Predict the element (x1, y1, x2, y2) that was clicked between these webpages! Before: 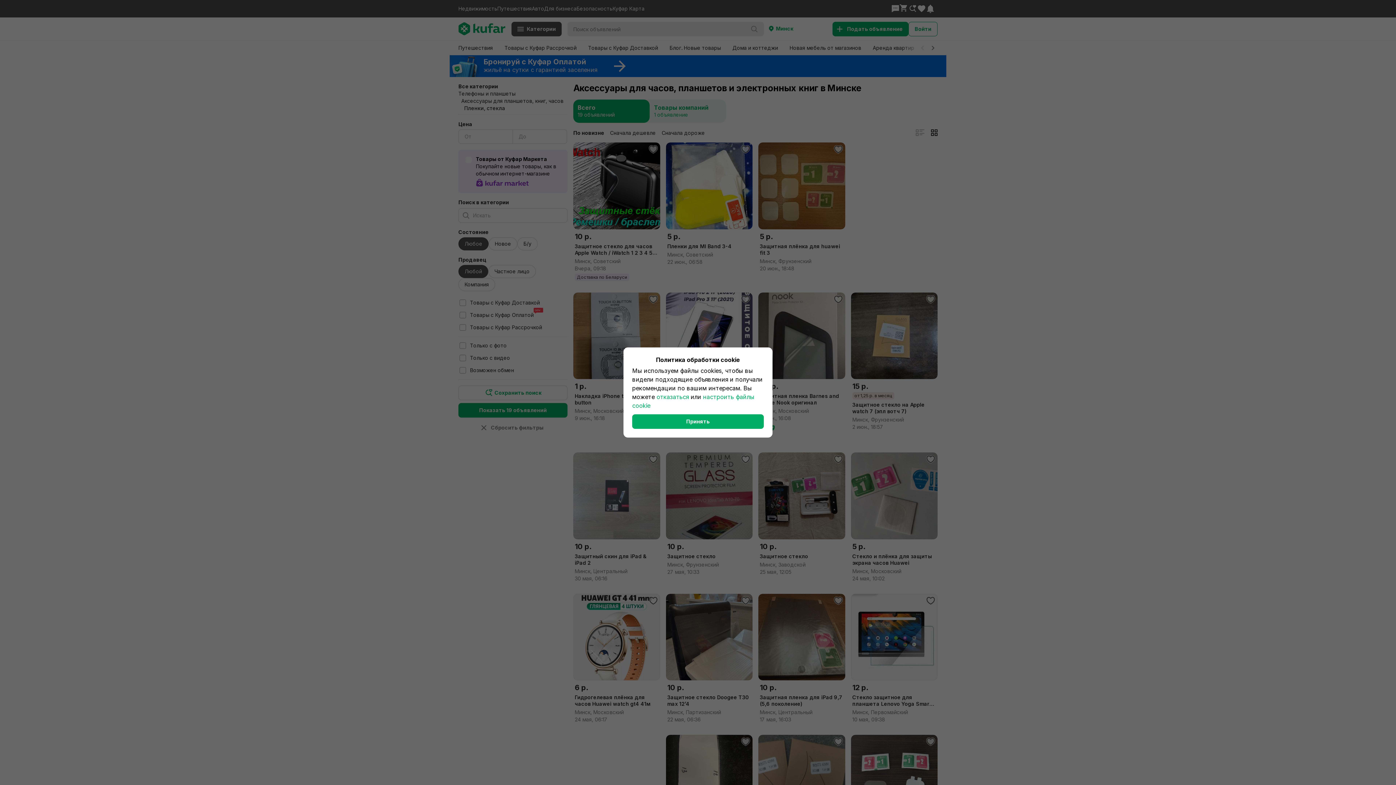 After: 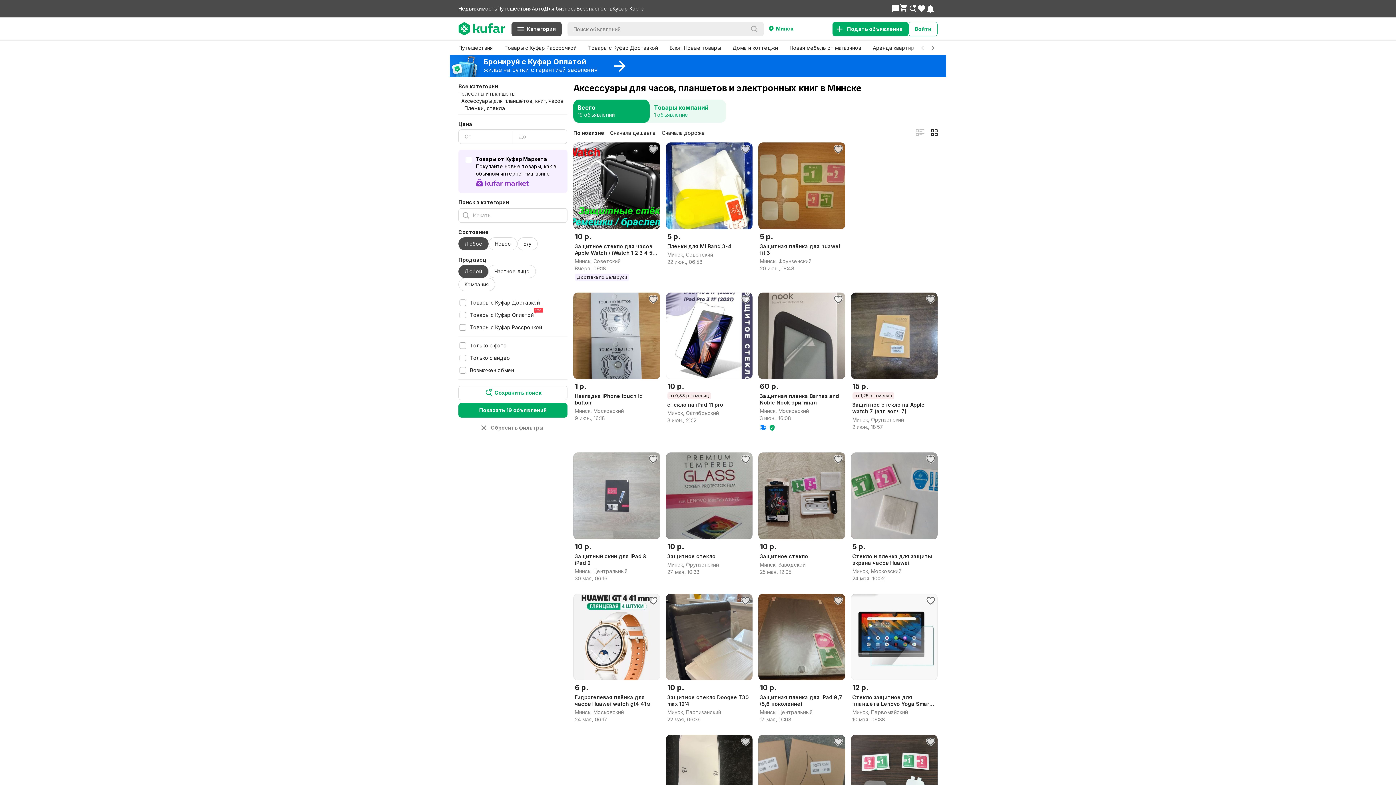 Action: label: отказаться bbox: (656, 393, 689, 400)